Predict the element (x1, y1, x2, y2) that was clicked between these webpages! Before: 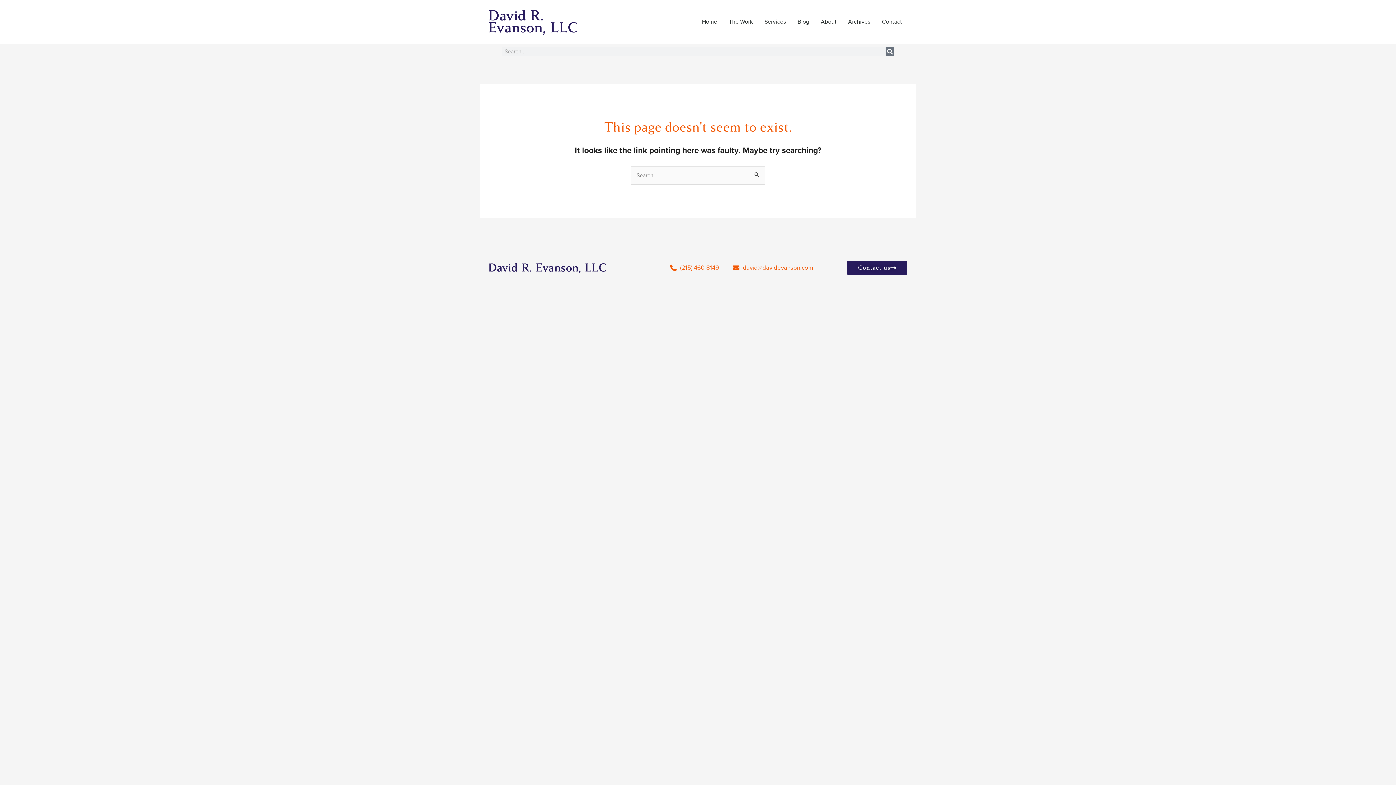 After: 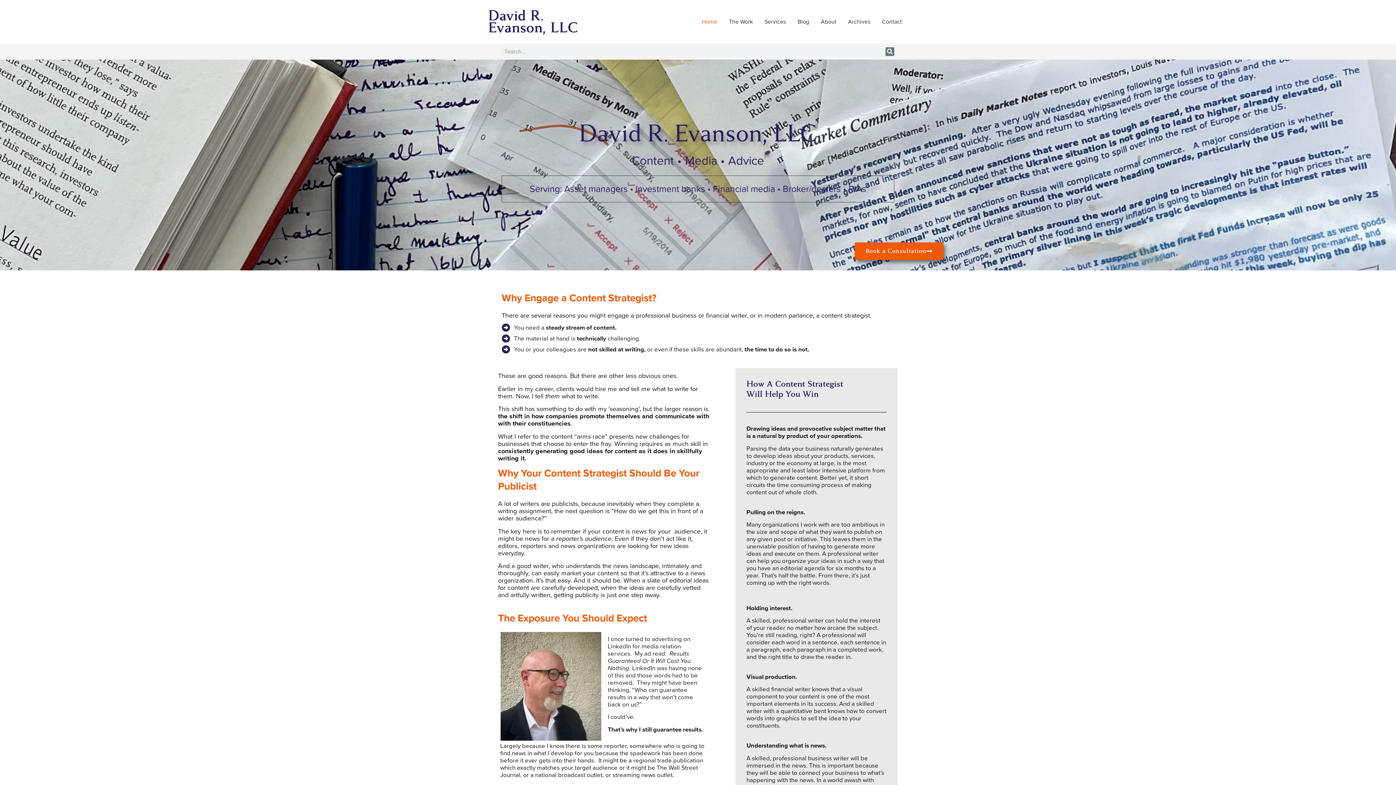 Action: bbox: (488, 9, 580, 33) label: David R. Evanson, LLC
David R. Evanson, LLC